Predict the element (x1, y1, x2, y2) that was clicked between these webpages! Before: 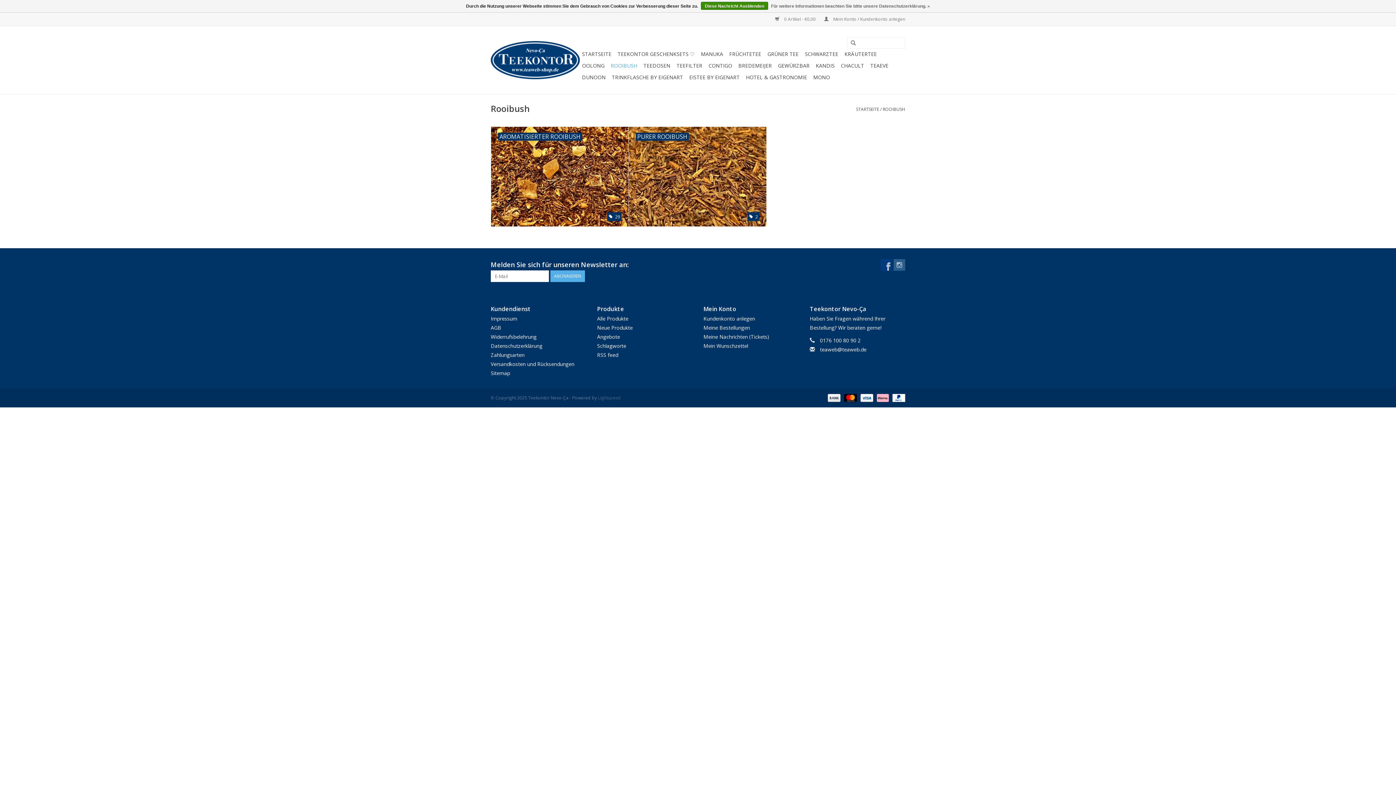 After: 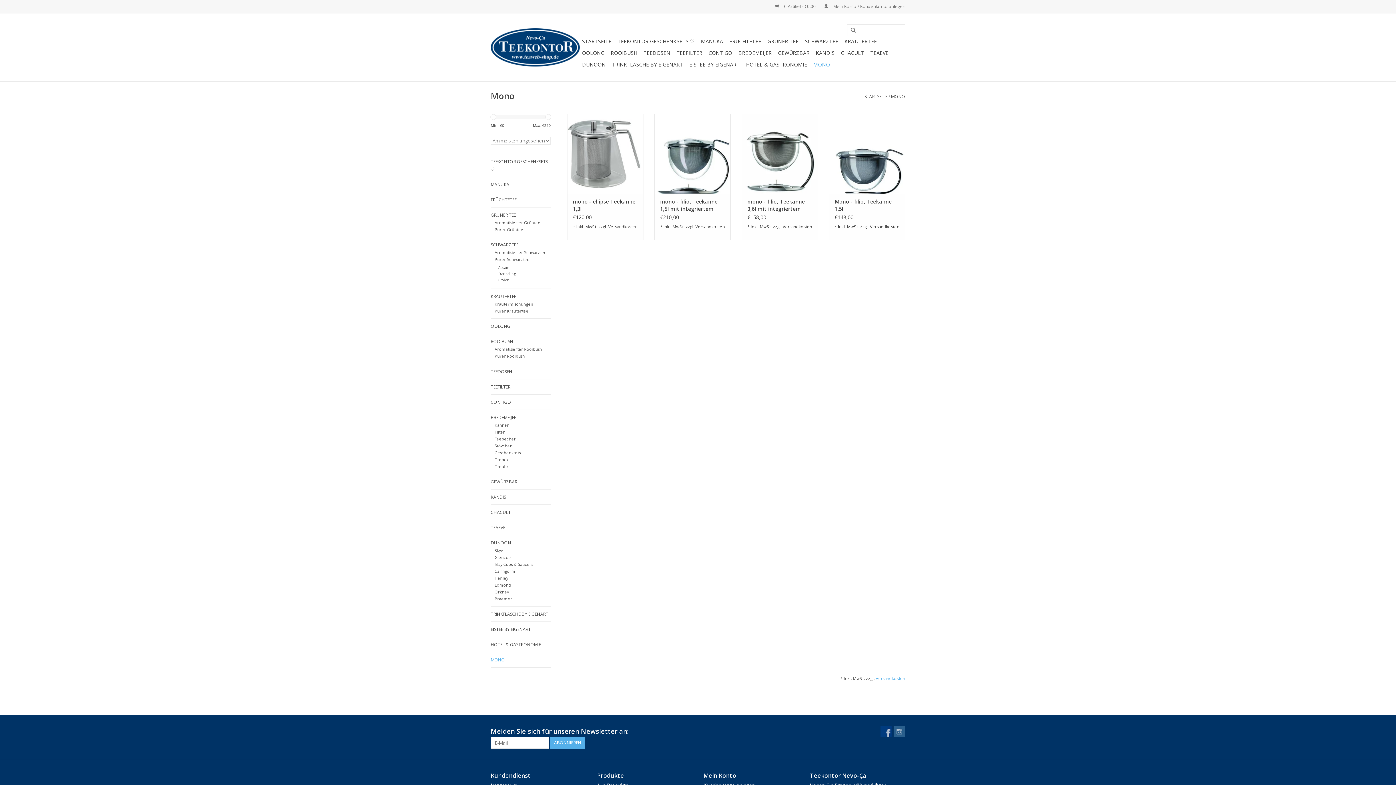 Action: label: MONO bbox: (811, 71, 832, 83)